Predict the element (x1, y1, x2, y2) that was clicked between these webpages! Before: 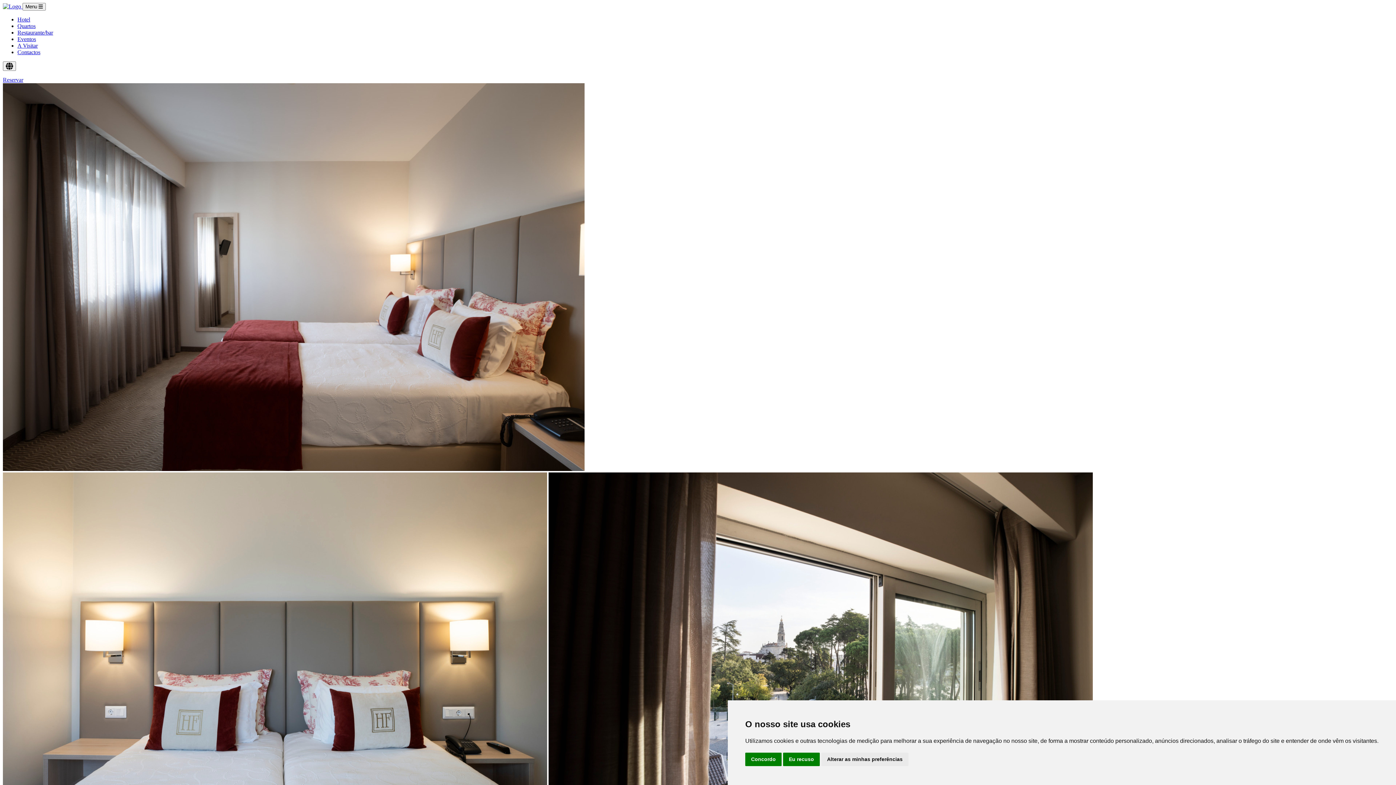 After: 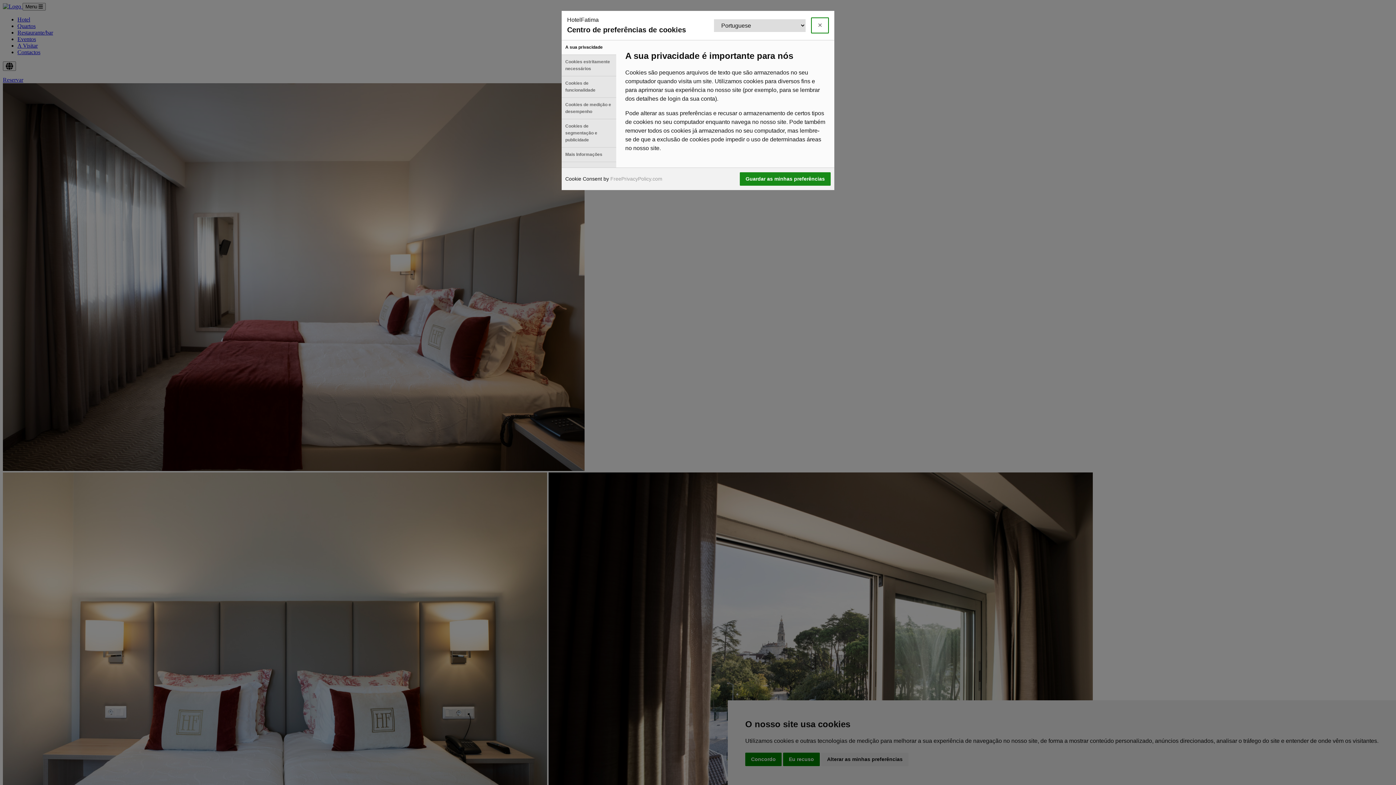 Action: label: Alterar as minhas preferências bbox: (821, 753, 908, 766)